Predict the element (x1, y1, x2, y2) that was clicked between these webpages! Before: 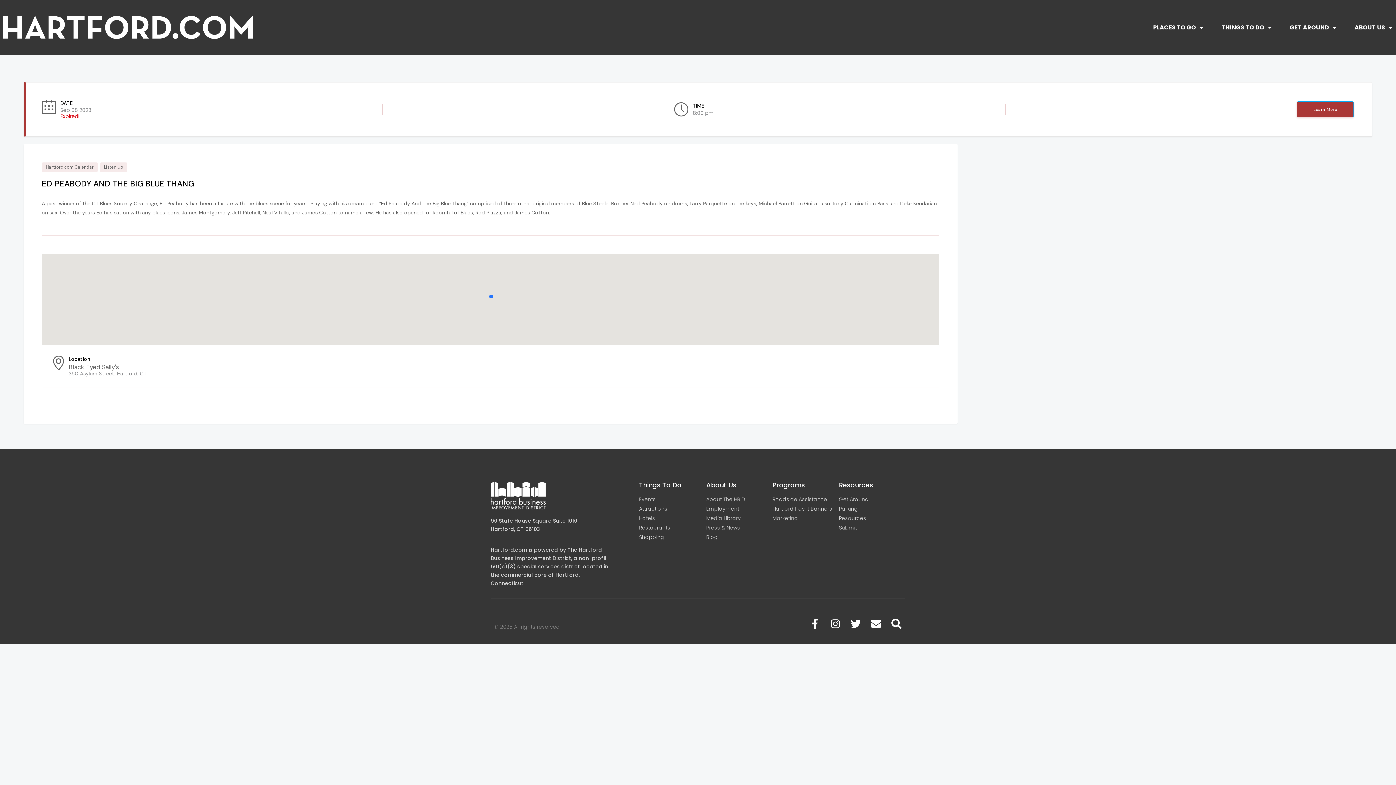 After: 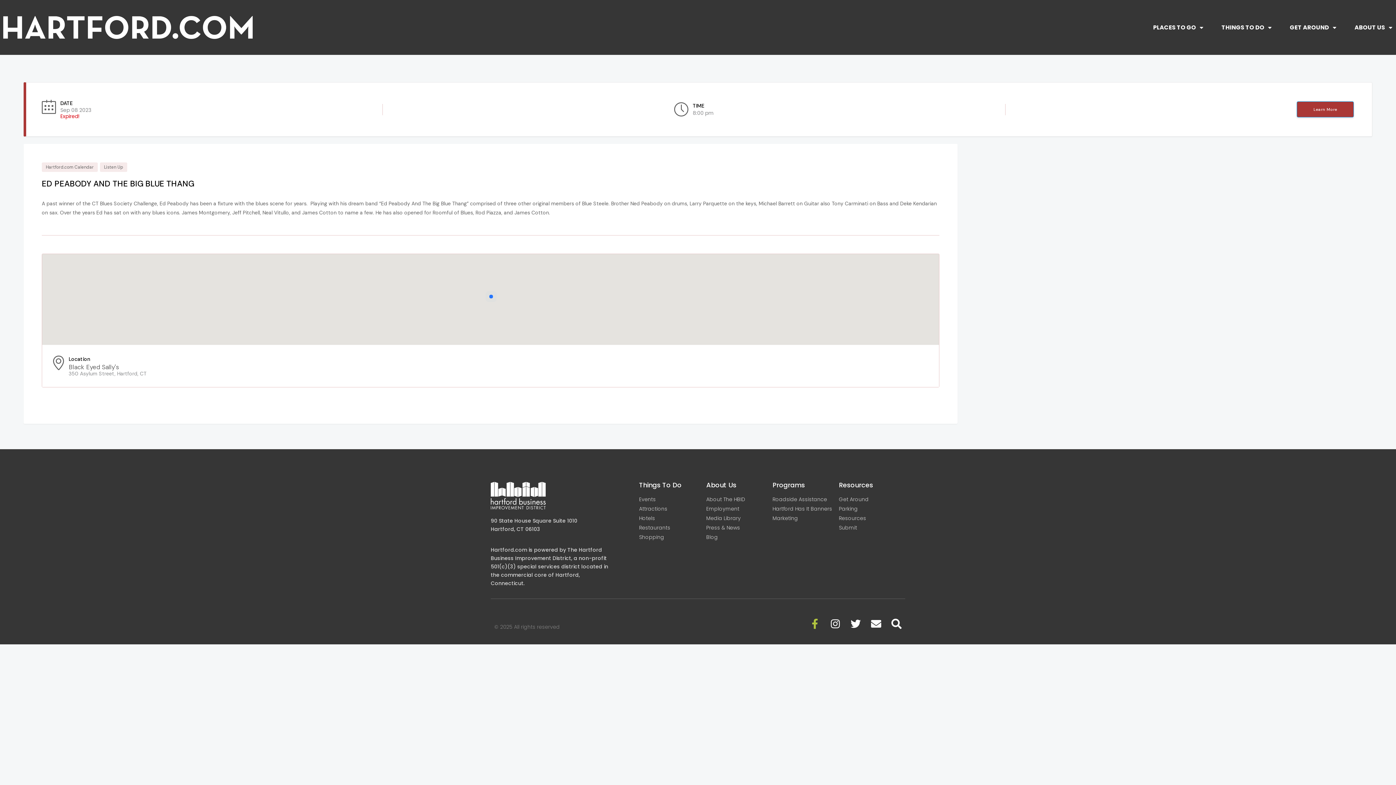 Action: bbox: (810, 619, 820, 629) label: Facebook-f